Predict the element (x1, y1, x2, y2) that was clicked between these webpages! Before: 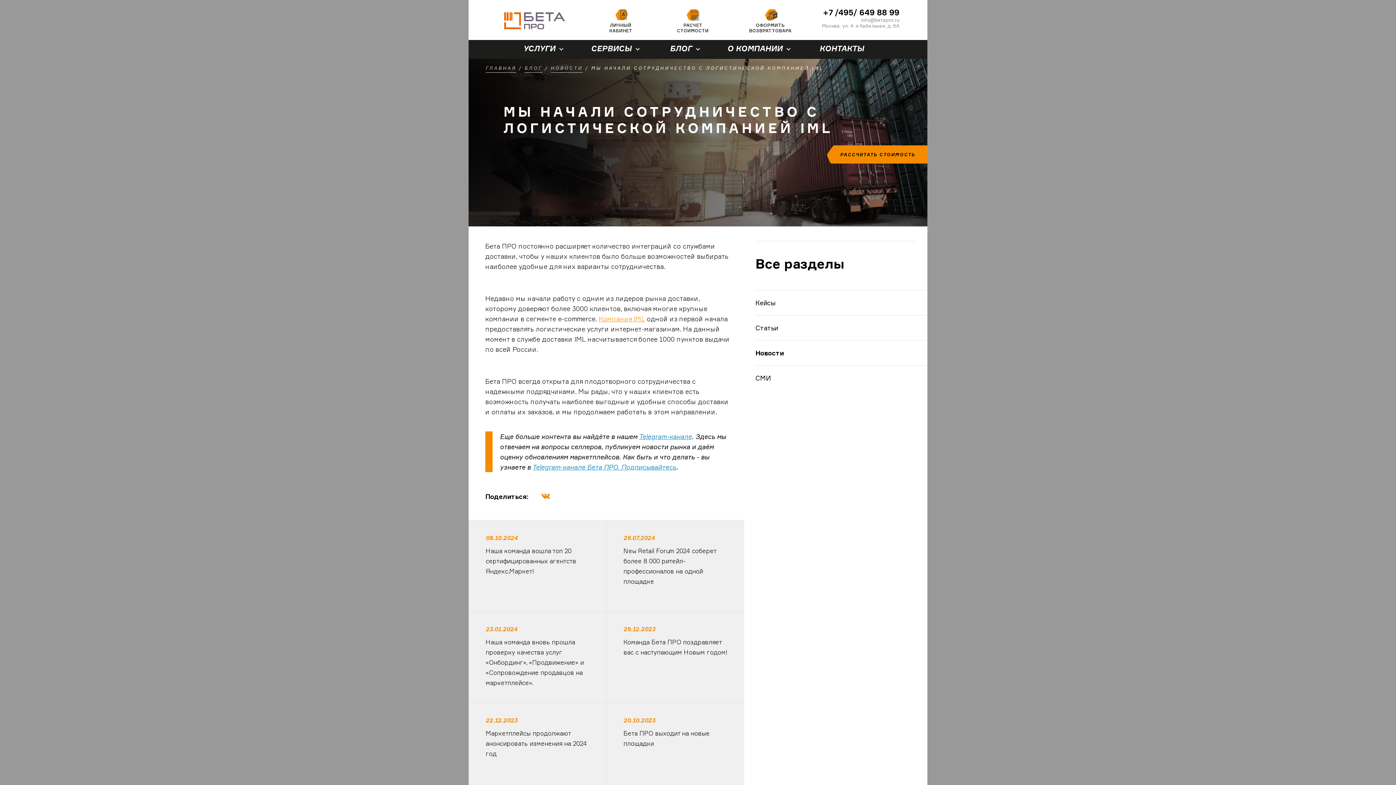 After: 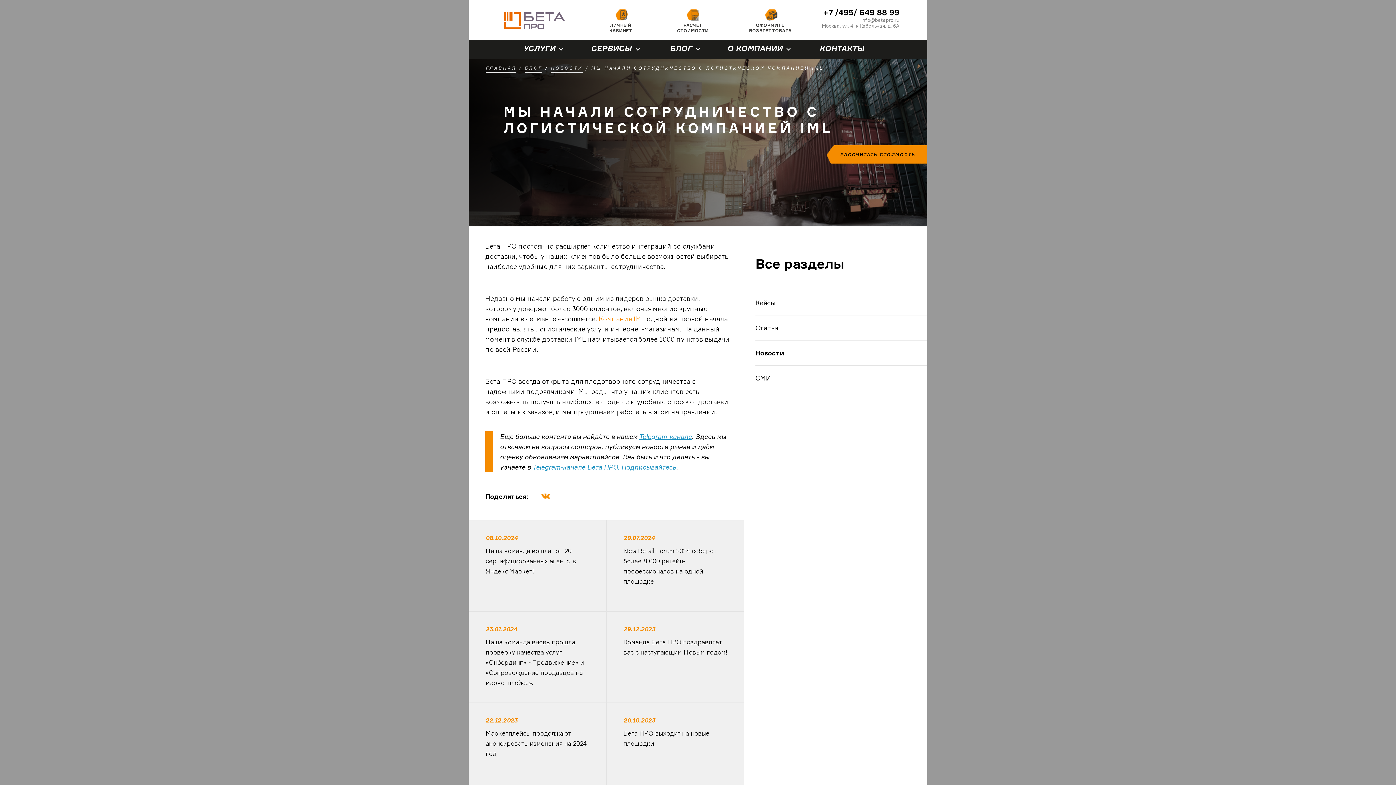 Action: bbox: (532, 463, 676, 471) label: Telegram-канале Бета ПРО. Подписывайтесь